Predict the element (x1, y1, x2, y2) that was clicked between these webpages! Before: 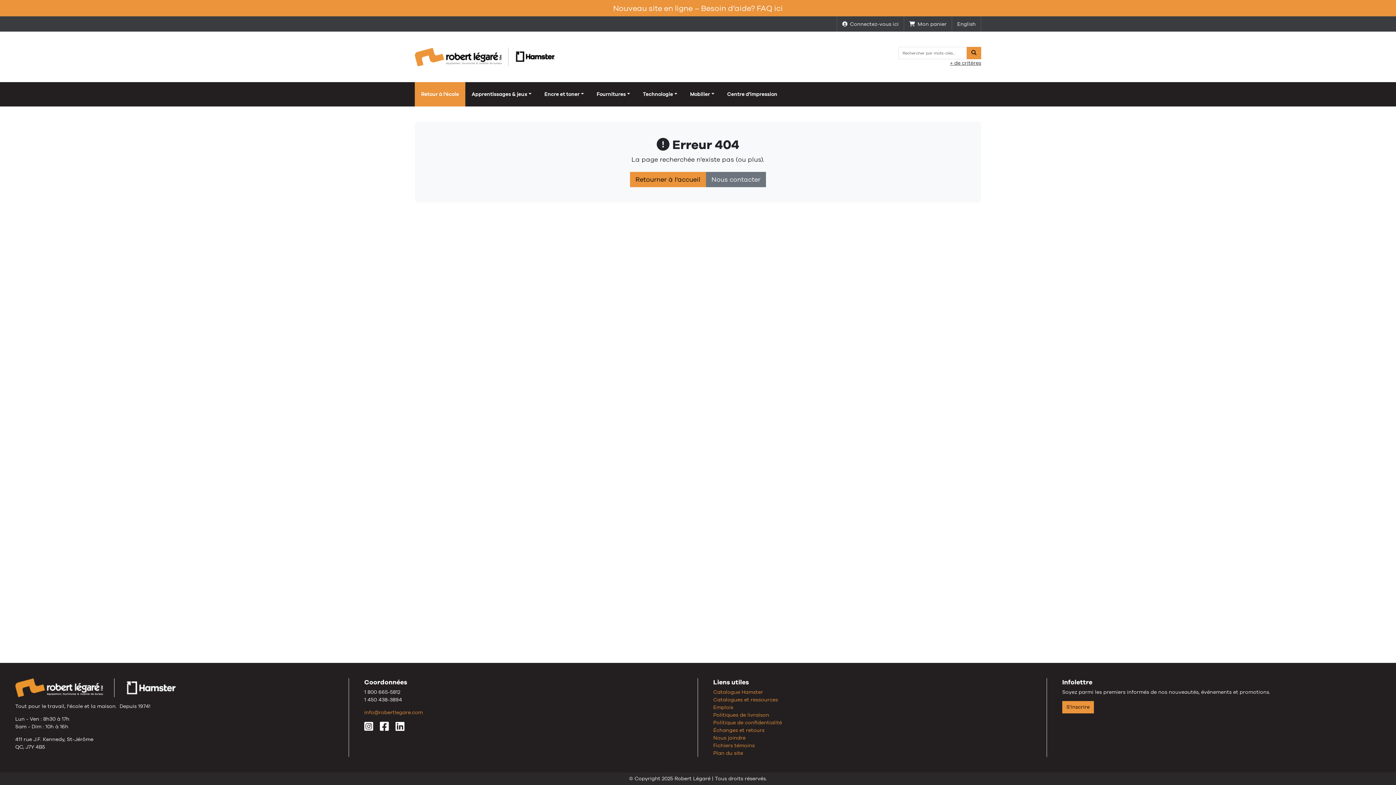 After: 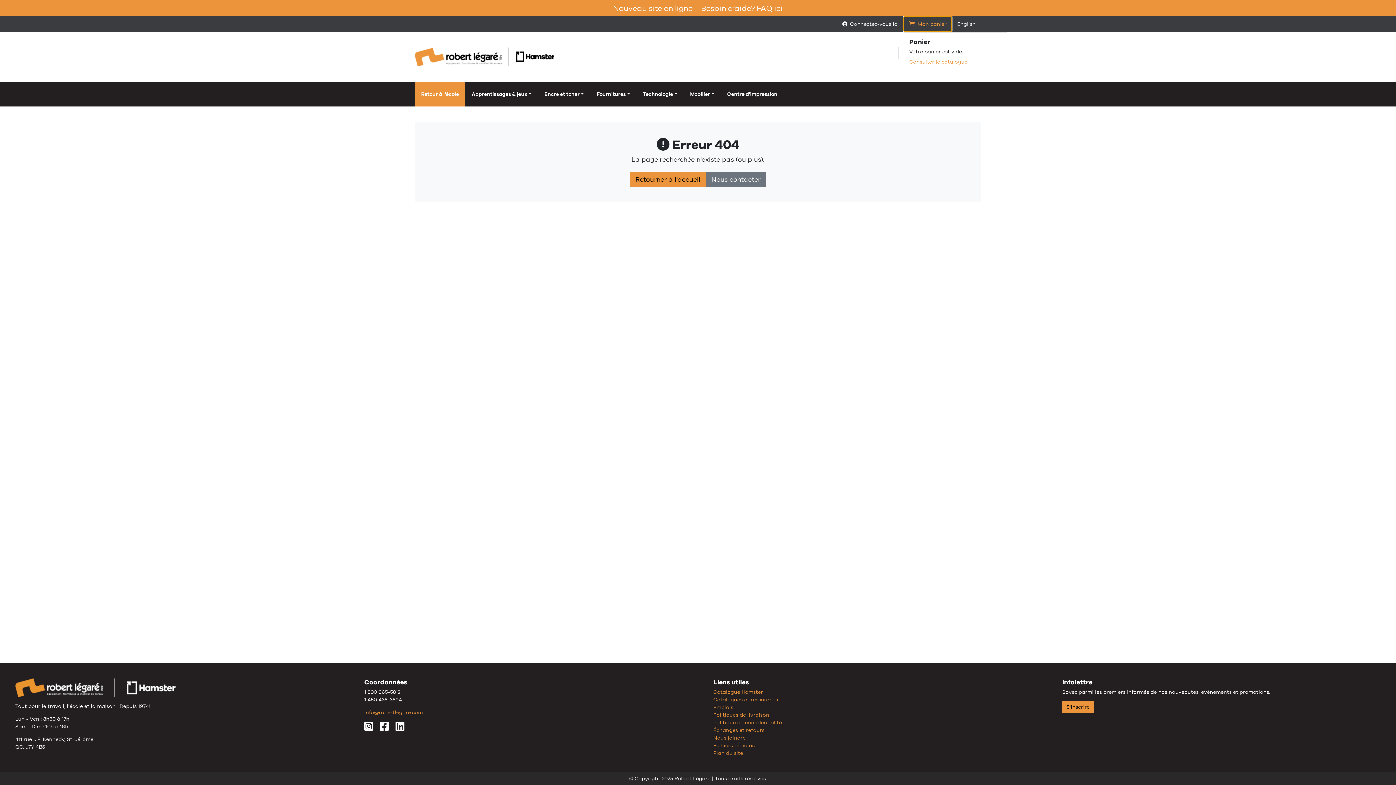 Action: bbox: (904, 16, 952, 31) label: Mon panier